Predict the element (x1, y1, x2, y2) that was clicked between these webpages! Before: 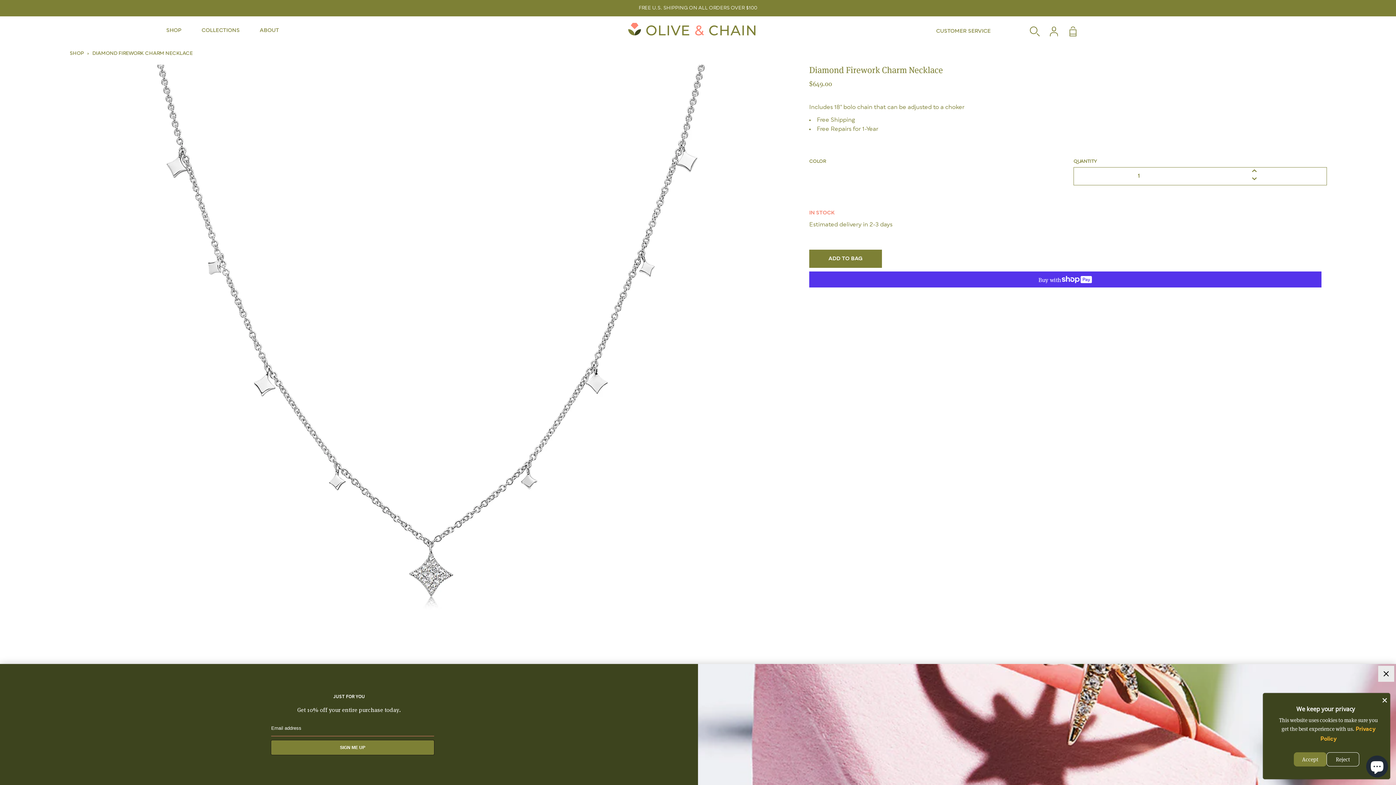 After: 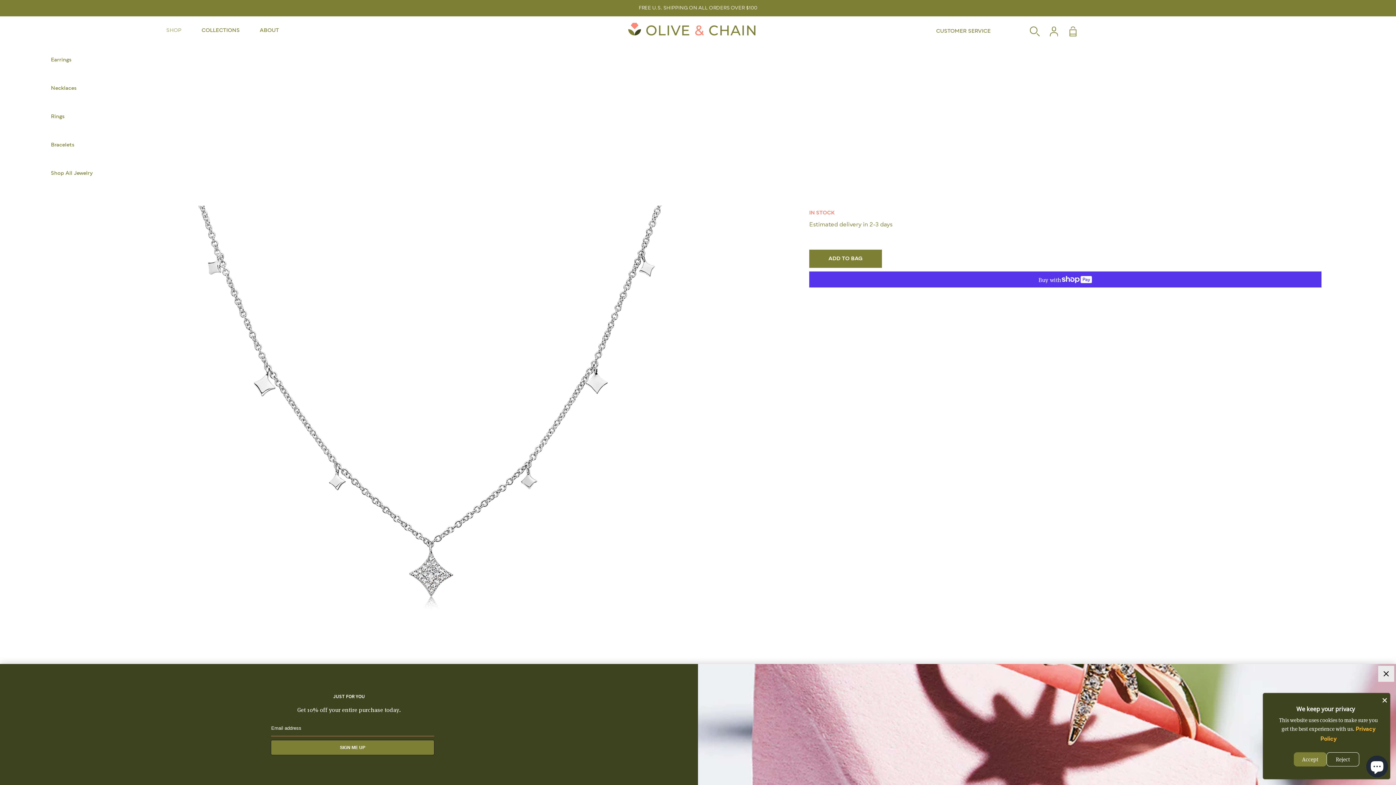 Action: label: SHOP bbox: (166, 26, 201, 34)